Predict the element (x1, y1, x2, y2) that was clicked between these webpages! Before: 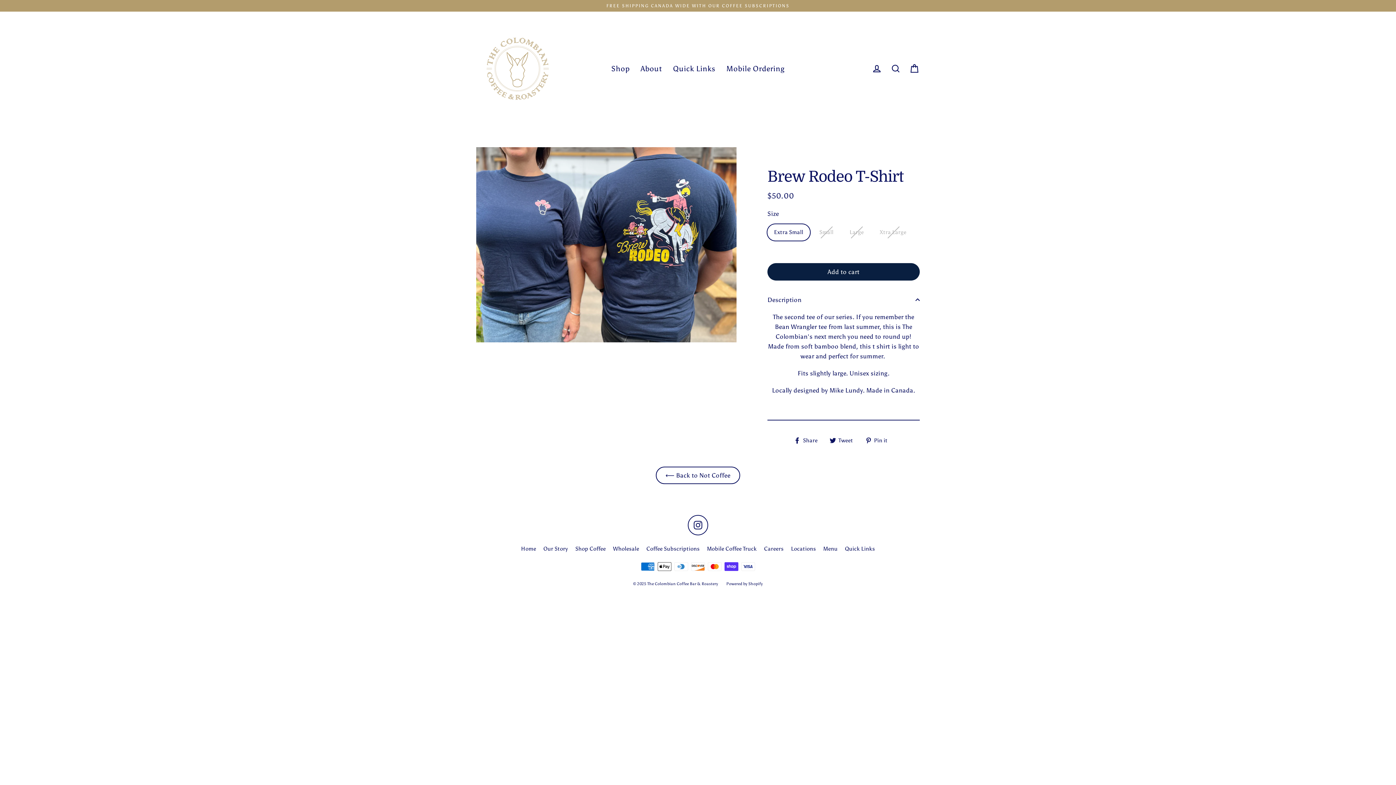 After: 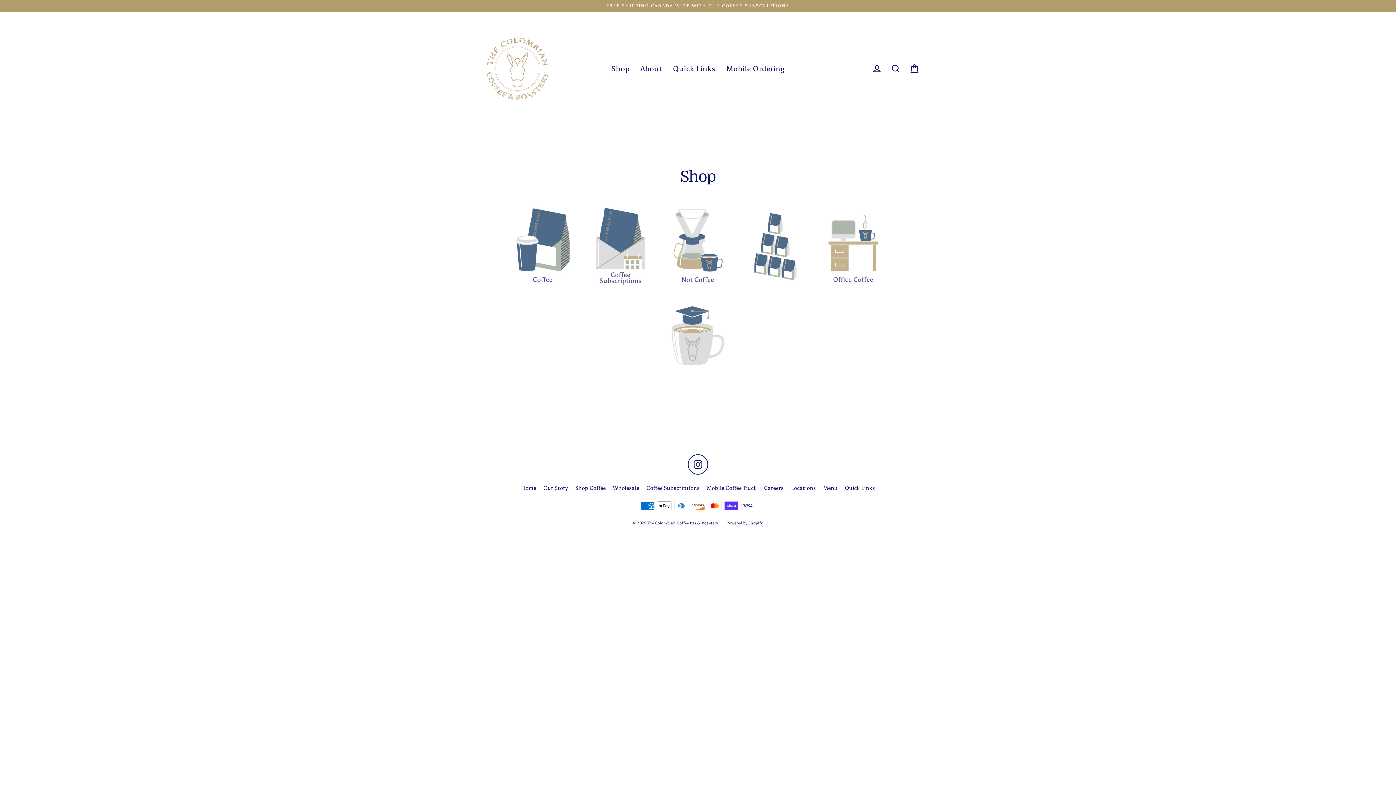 Action: label: Shop bbox: (606, 59, 635, 77)